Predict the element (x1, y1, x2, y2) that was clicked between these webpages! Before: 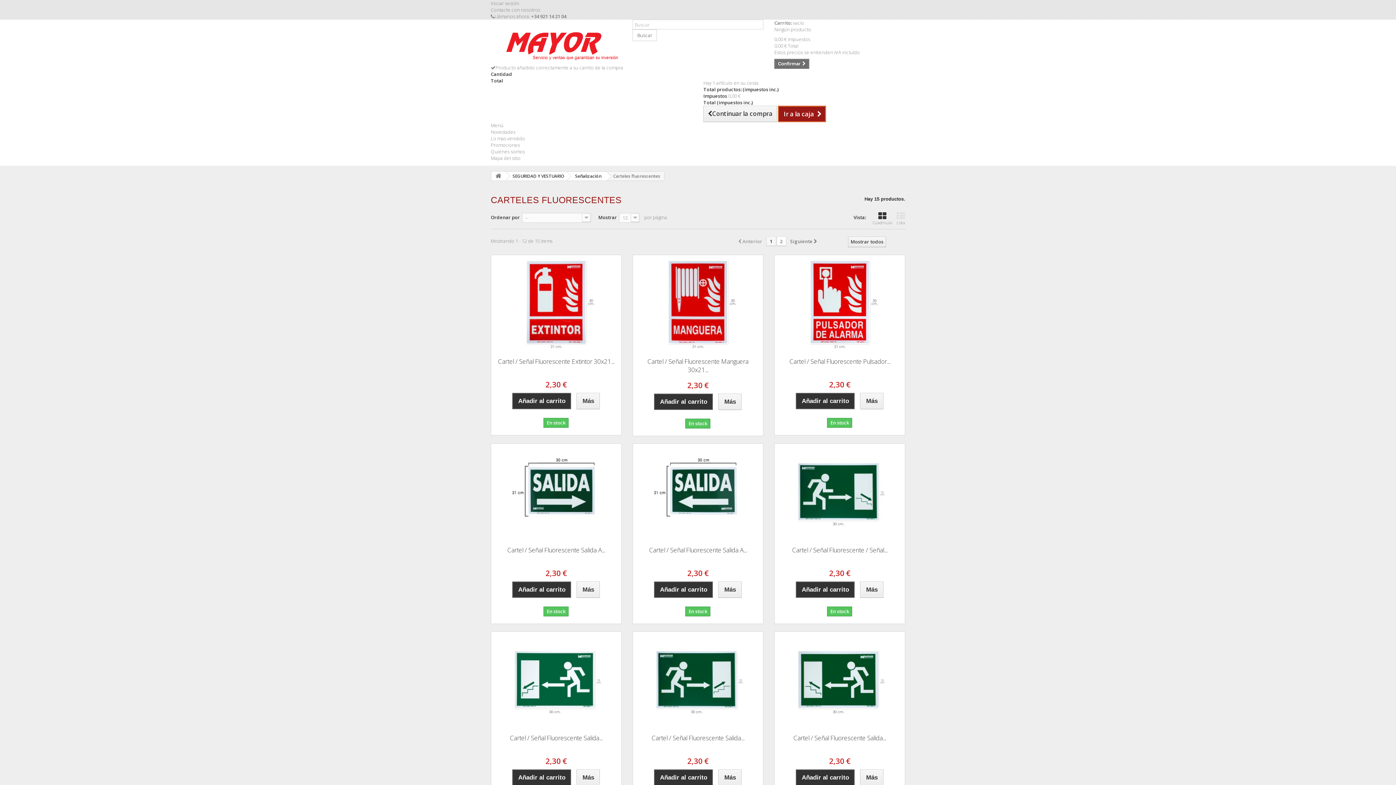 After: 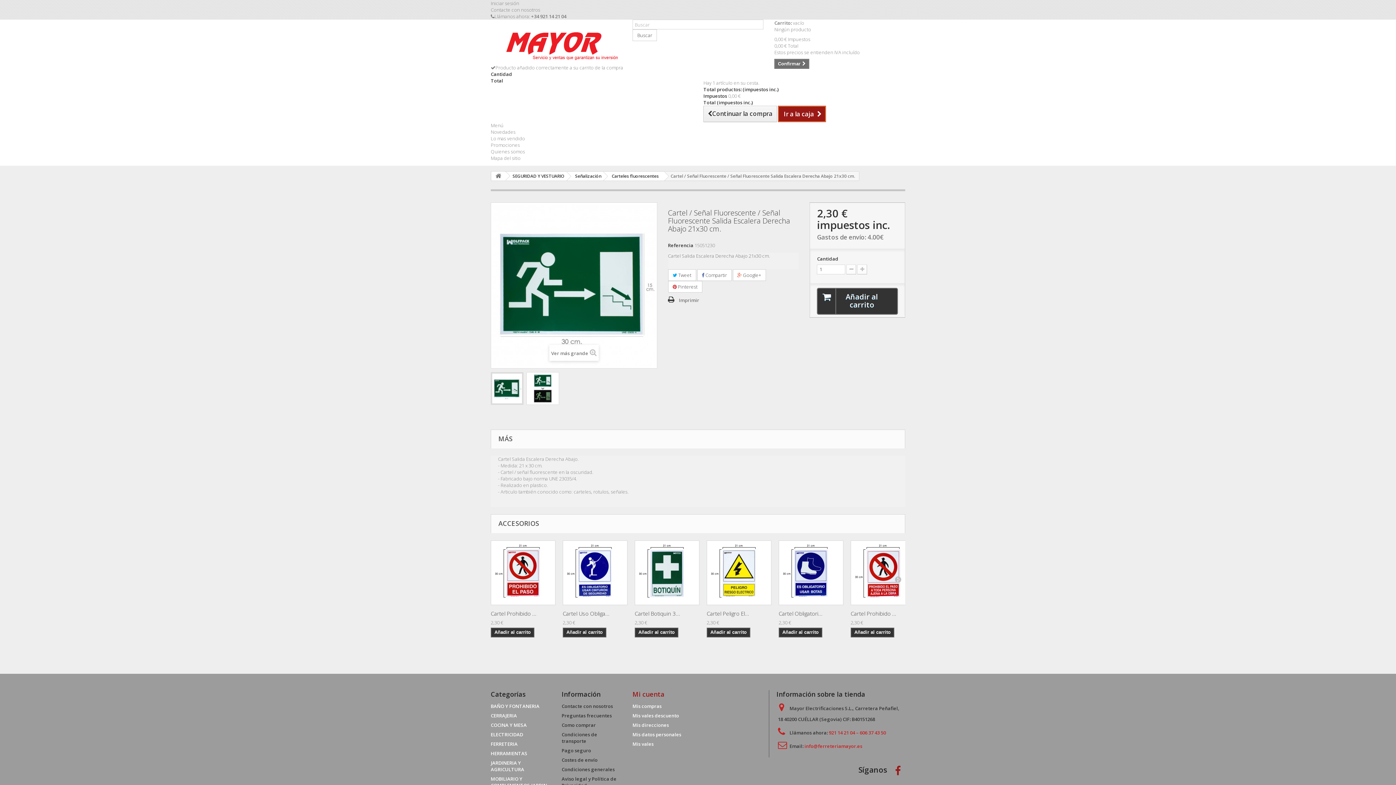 Action: bbox: (778, 447, 901, 538)